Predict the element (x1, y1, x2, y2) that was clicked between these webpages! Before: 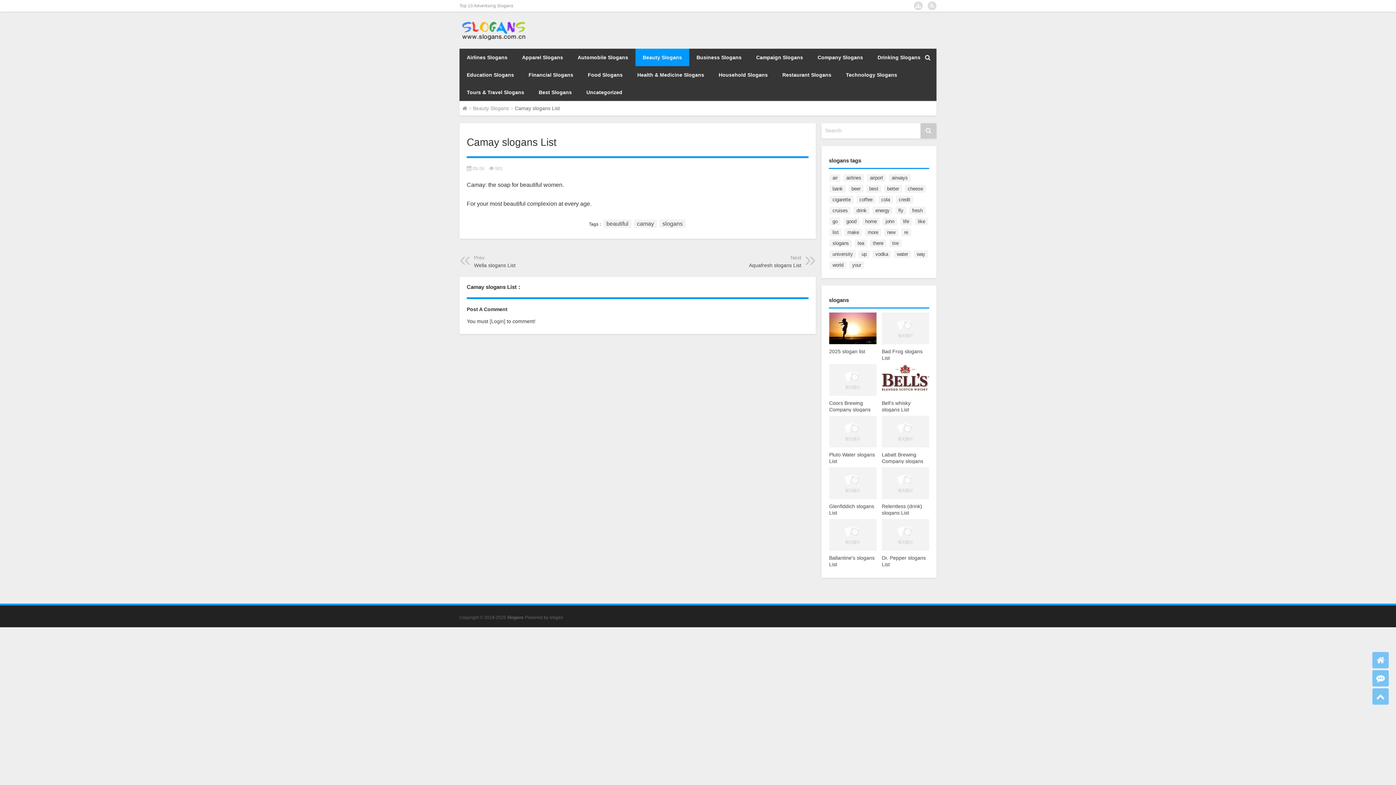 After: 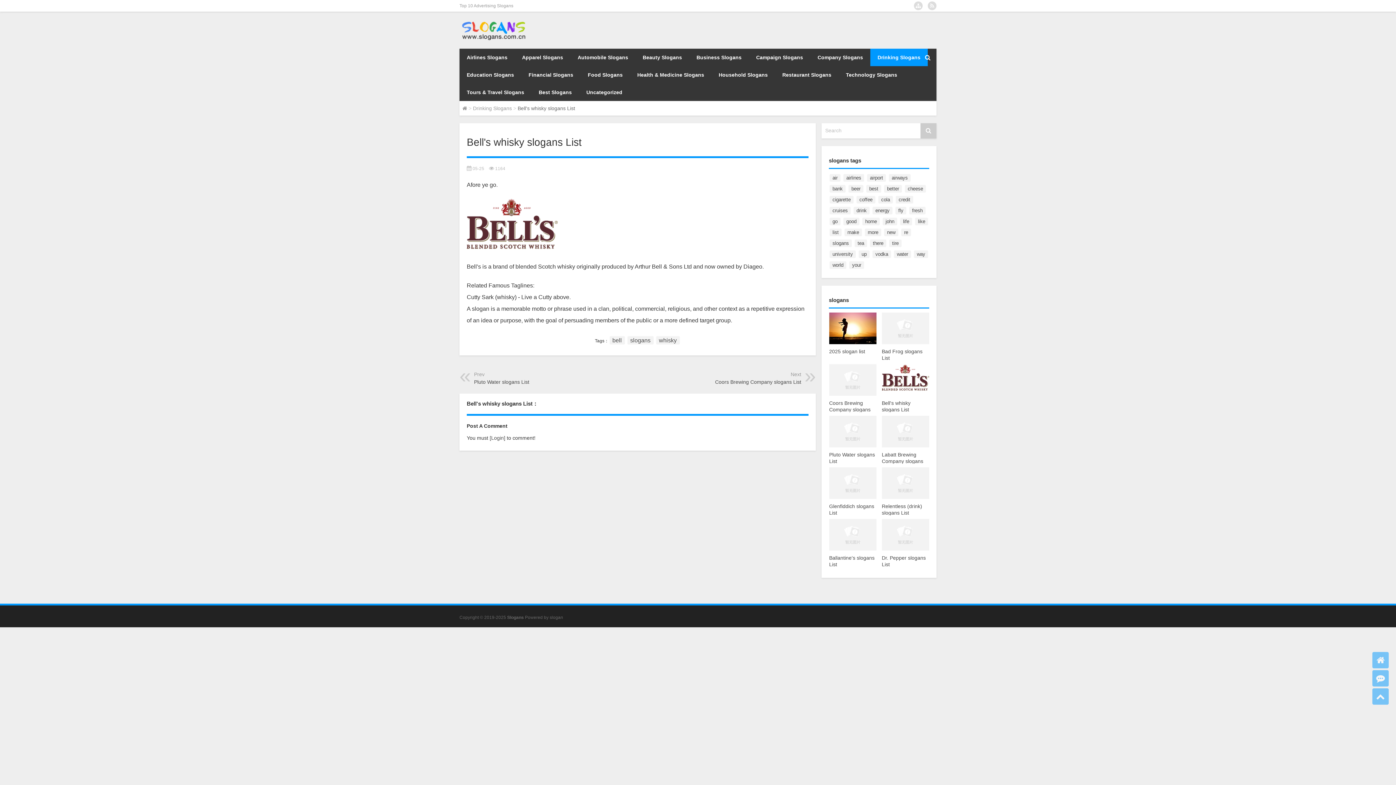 Action: label: Bell's whisky slogans List bbox: (882, 364, 929, 412)